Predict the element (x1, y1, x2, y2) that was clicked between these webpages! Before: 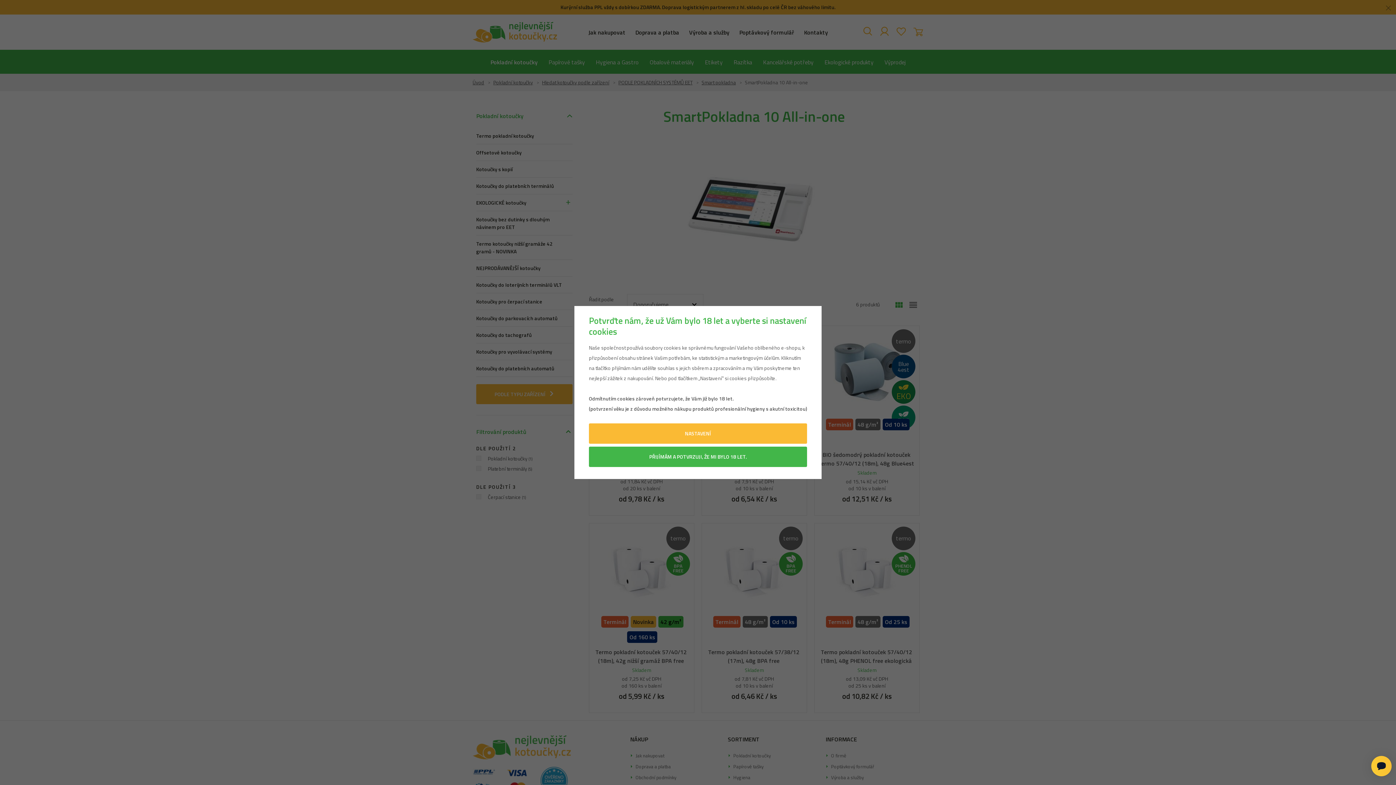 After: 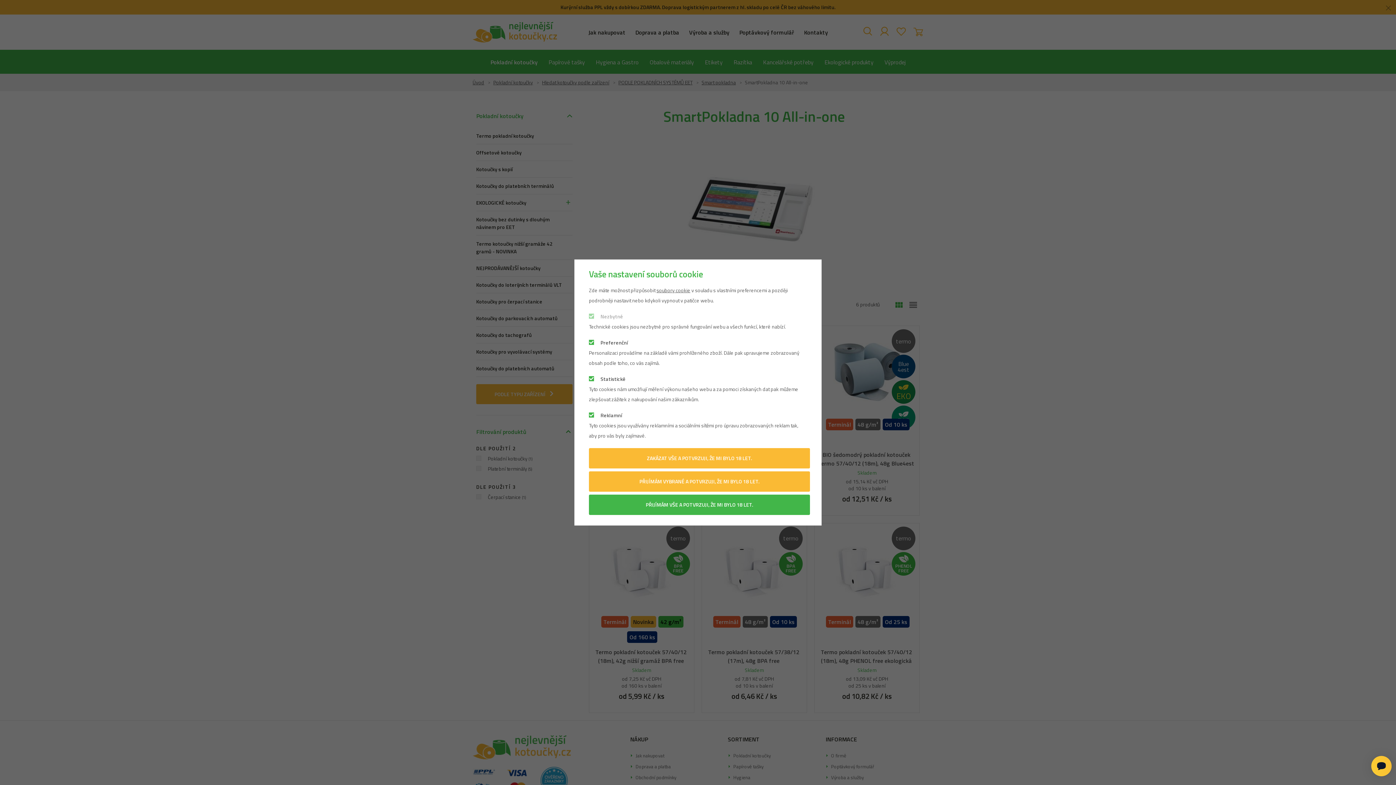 Action: label: NASTAVENÍ bbox: (589, 423, 807, 444)